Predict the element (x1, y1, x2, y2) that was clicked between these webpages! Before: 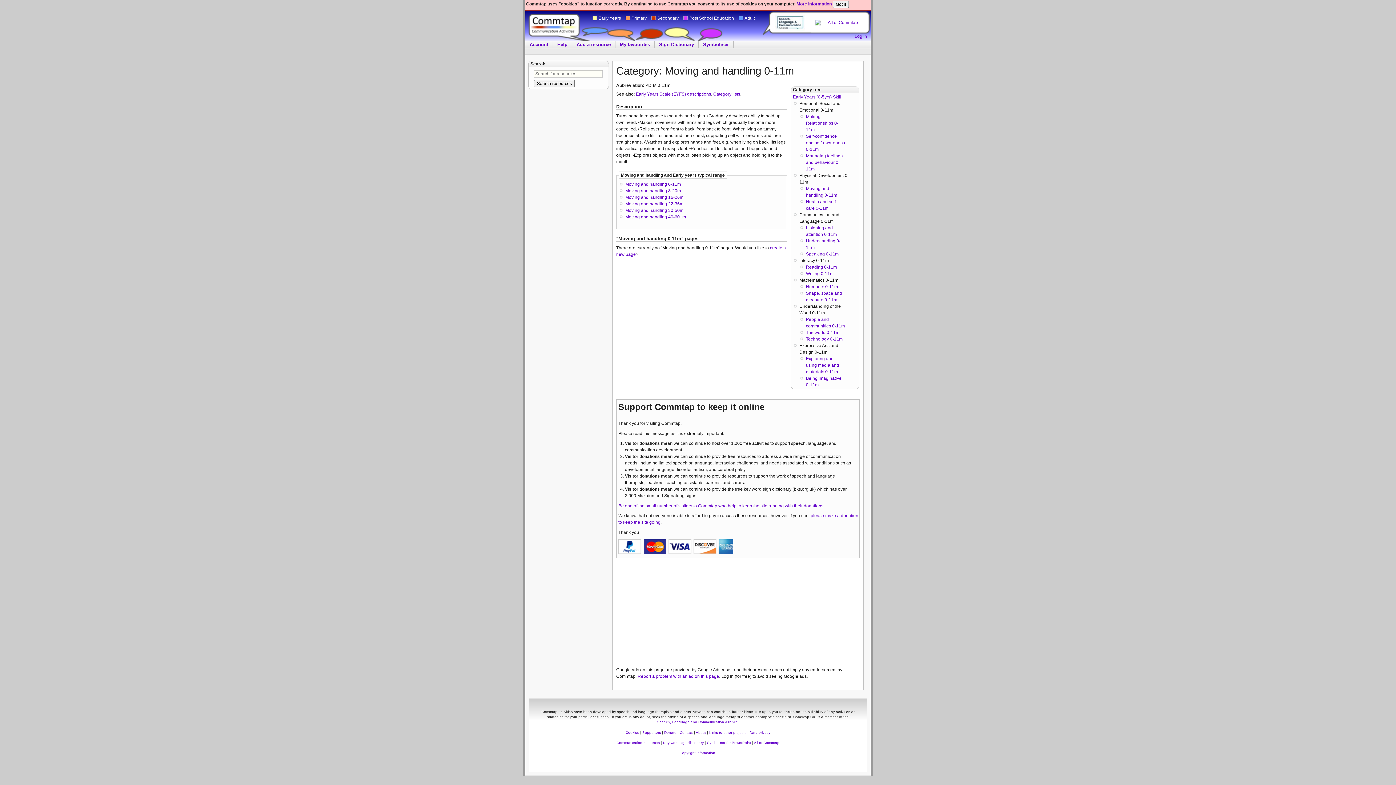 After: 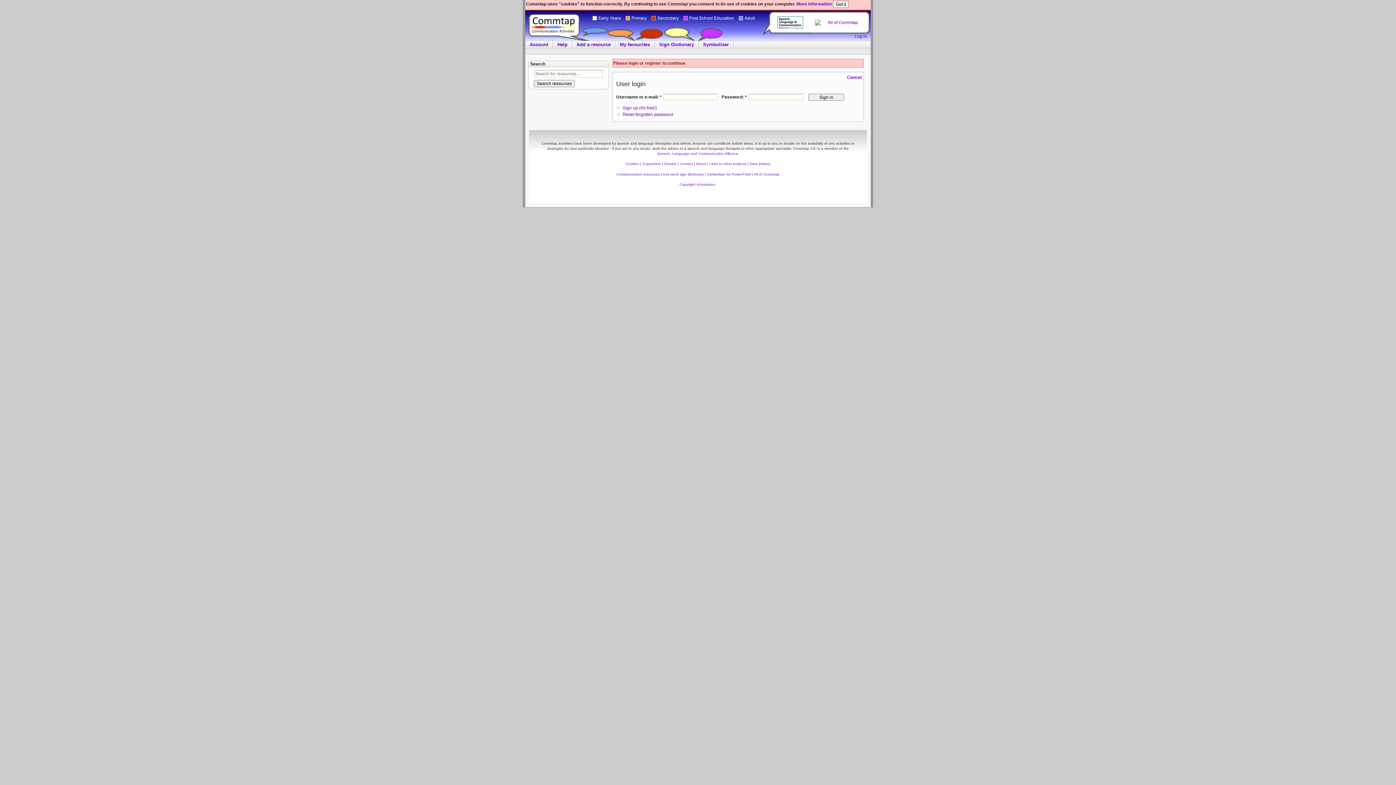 Action: label: My favourites bbox: (620, 41, 650, 47)